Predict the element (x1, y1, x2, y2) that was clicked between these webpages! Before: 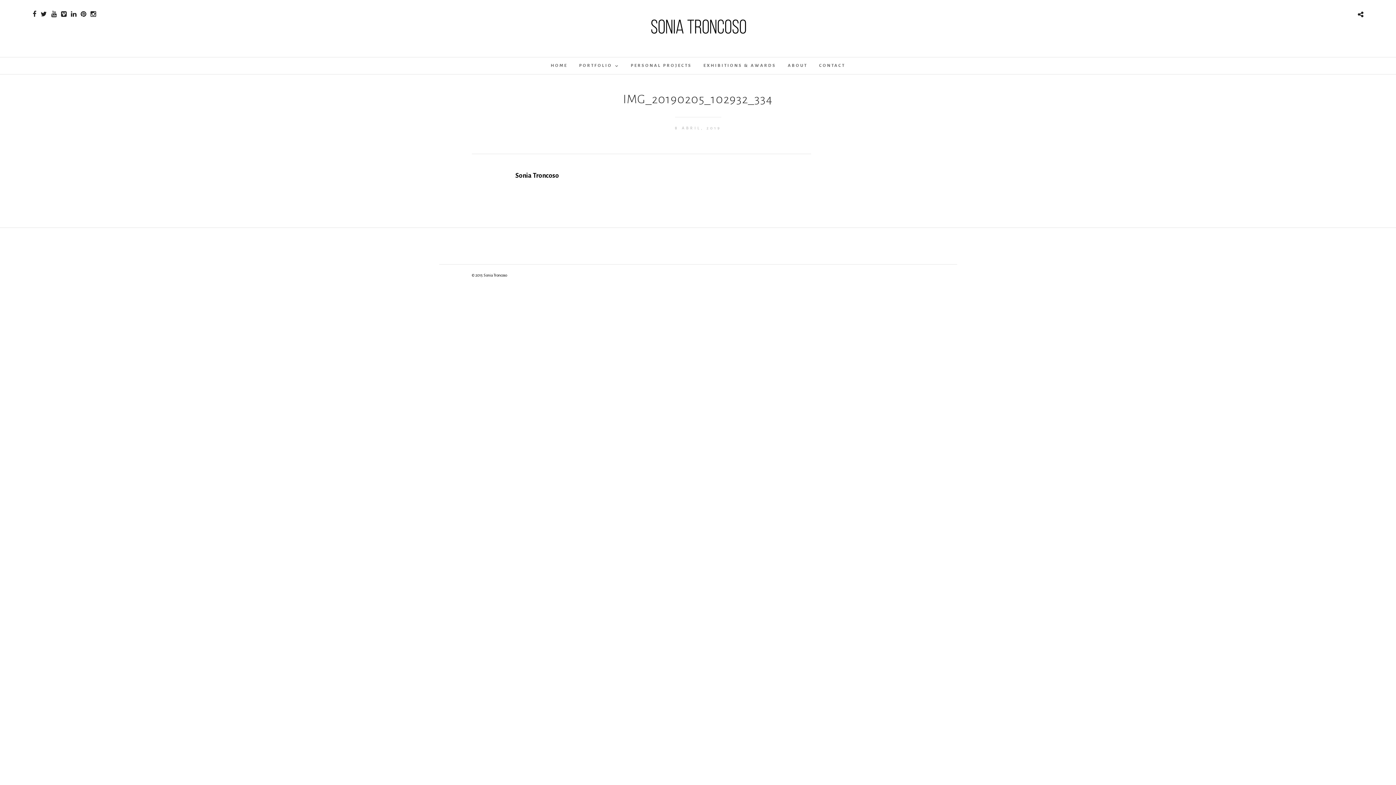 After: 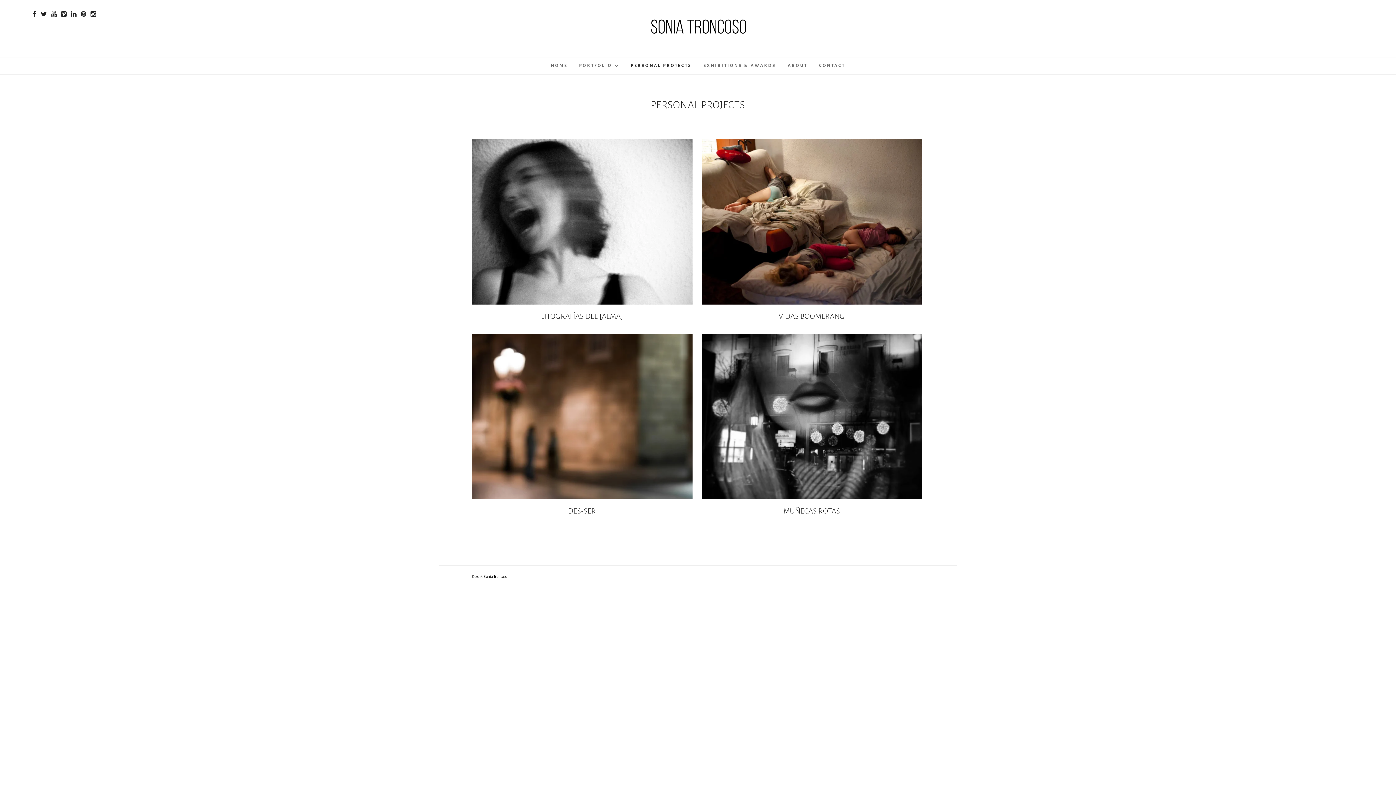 Action: bbox: (625, 57, 697, 74) label: PERSONAL PROJECTS